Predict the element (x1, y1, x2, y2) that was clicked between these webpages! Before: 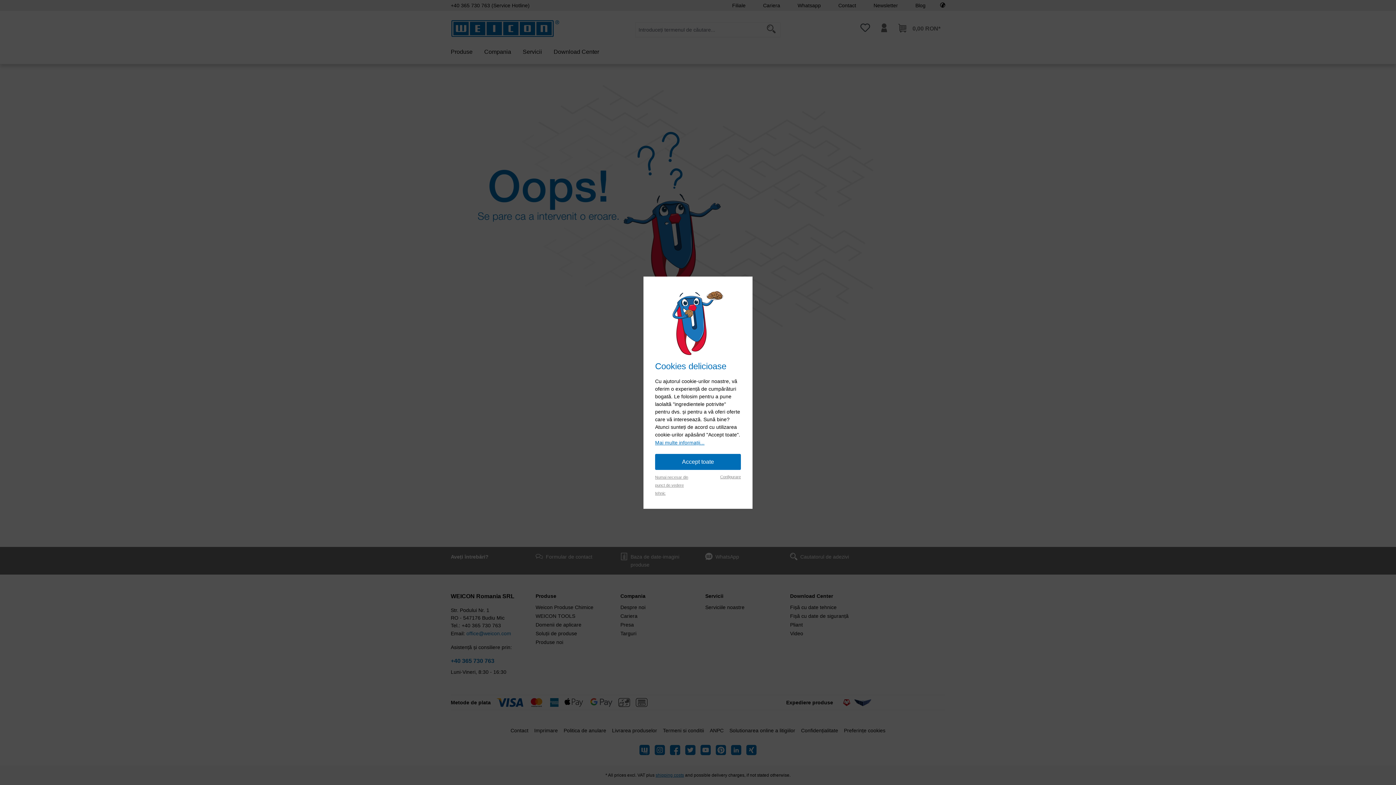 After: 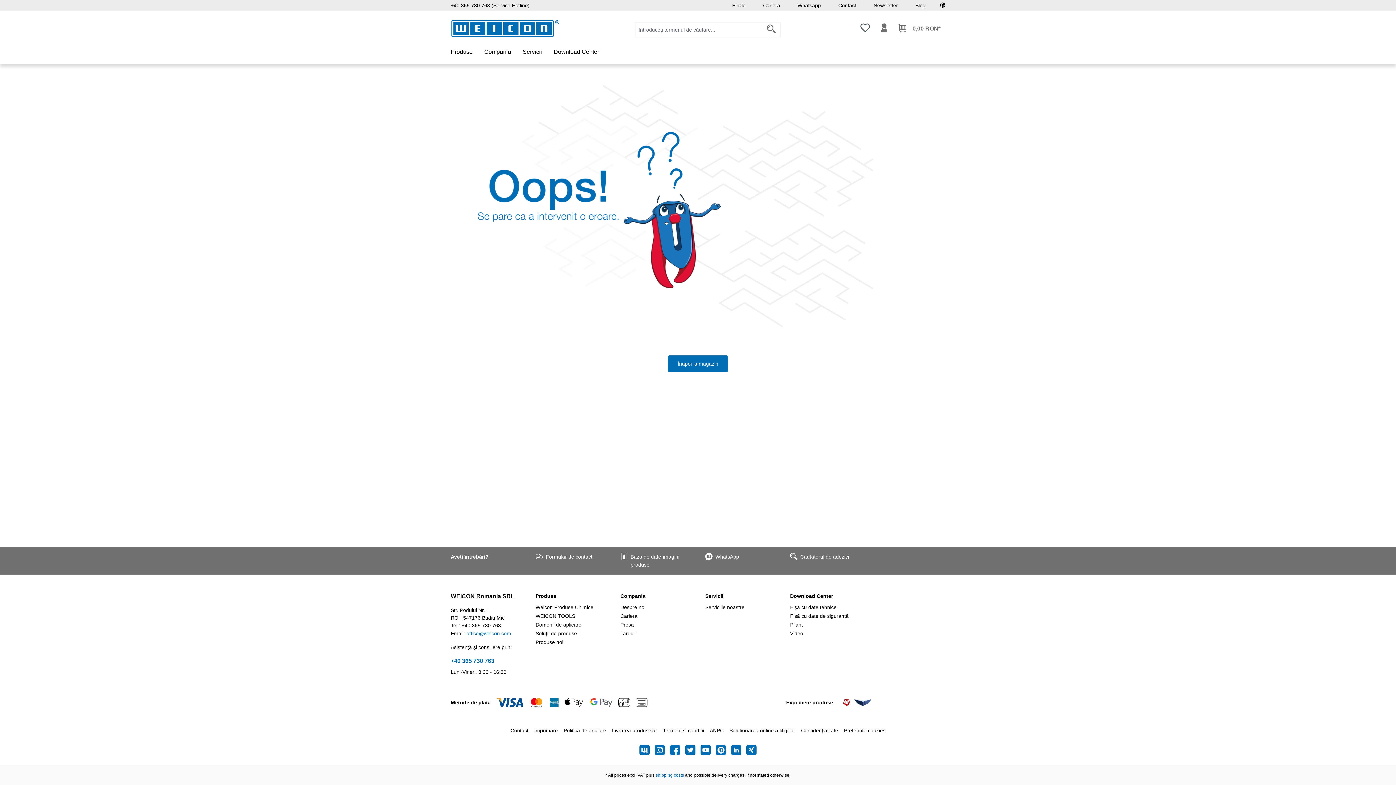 Action: bbox: (655, 454, 741, 470) label: Accept toate